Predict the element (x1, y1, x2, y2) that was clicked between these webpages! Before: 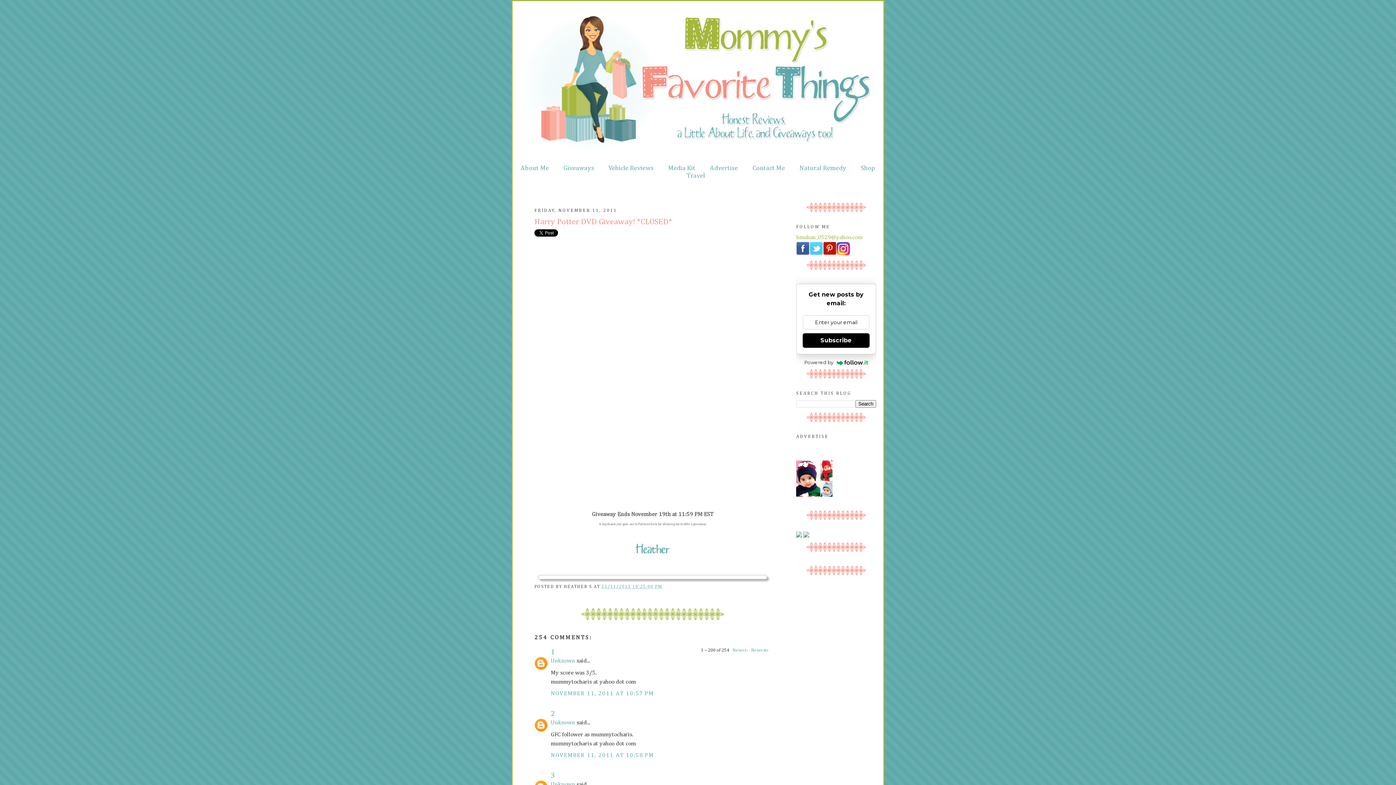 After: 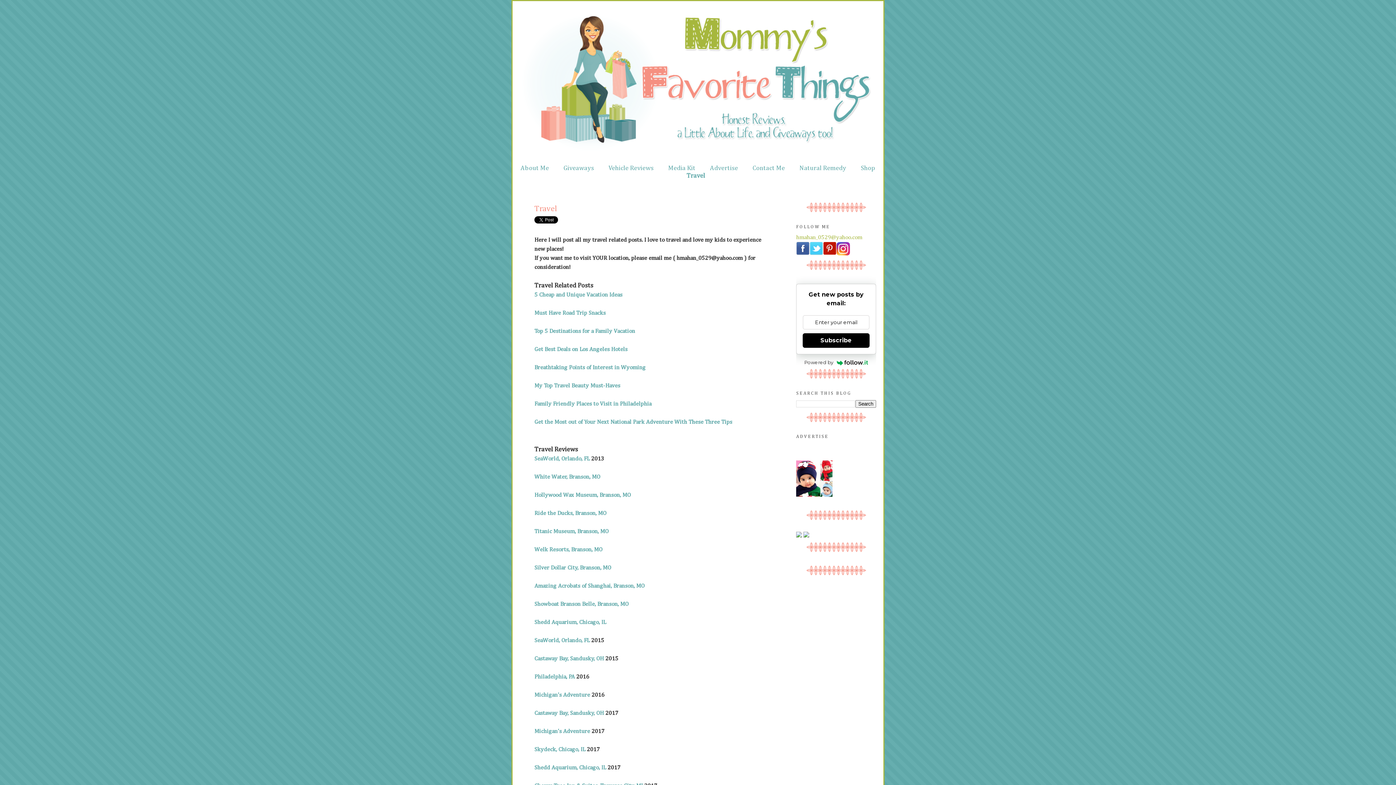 Action: label: Travel bbox: (686, 172, 705, 179)